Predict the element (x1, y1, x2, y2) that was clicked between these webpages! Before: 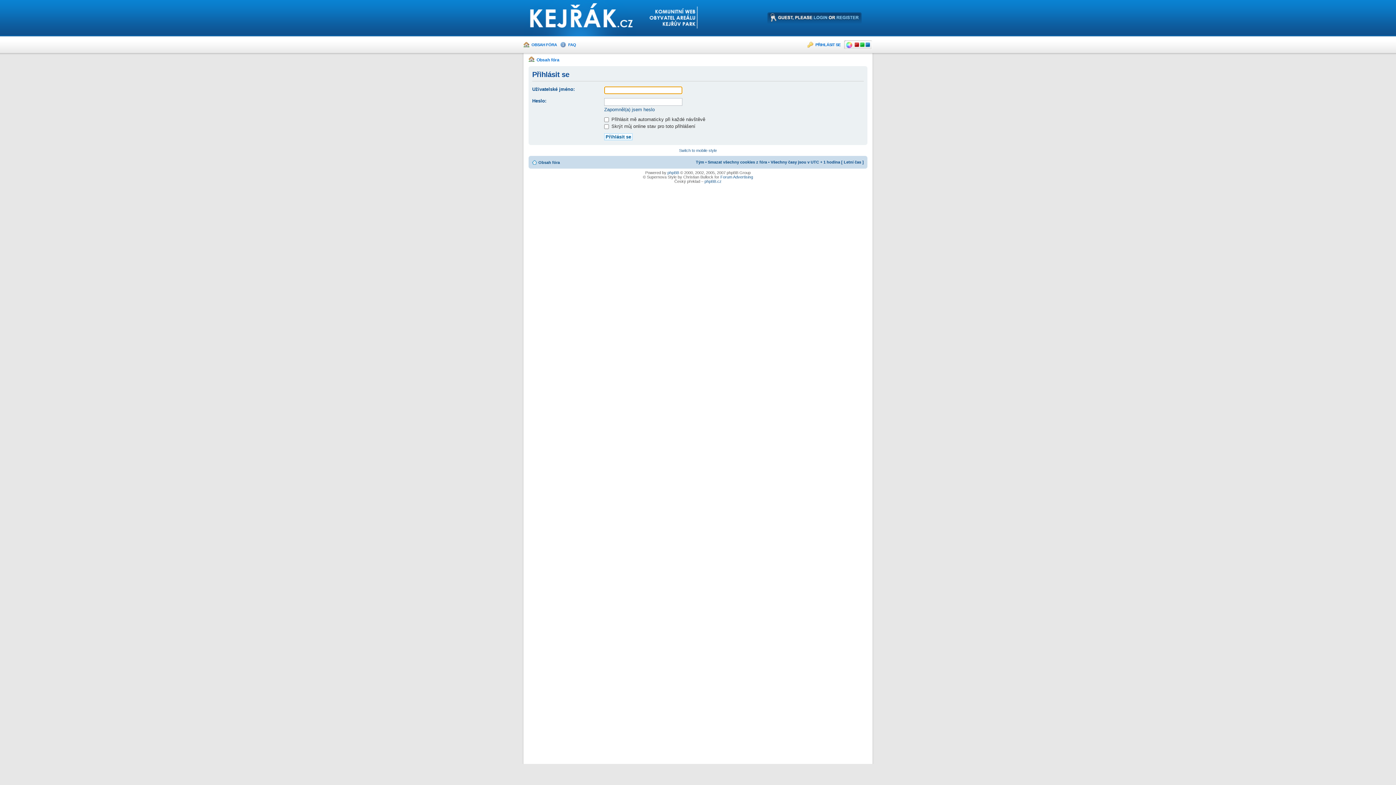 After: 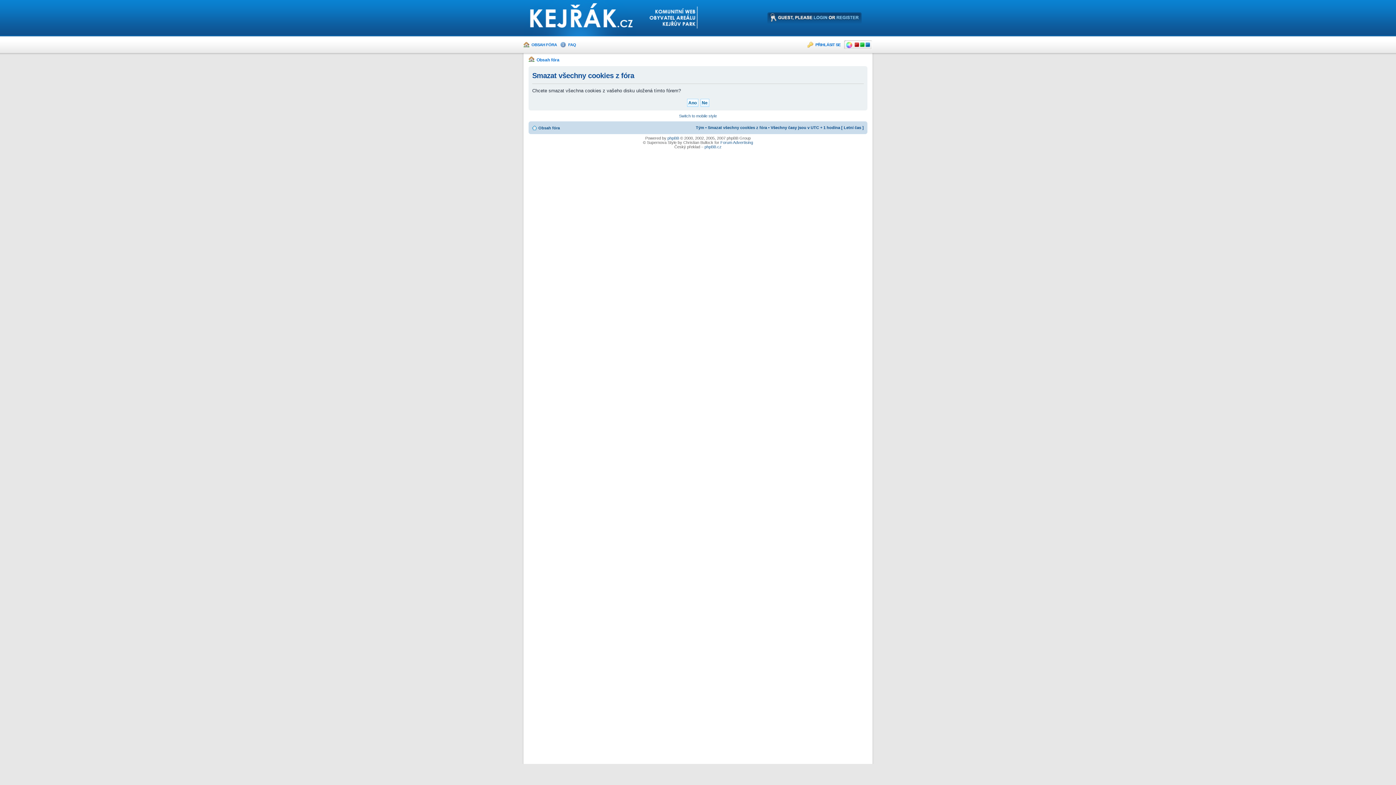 Action: bbox: (708, 160, 767, 164) label: Smazat všechny cookies z fóra